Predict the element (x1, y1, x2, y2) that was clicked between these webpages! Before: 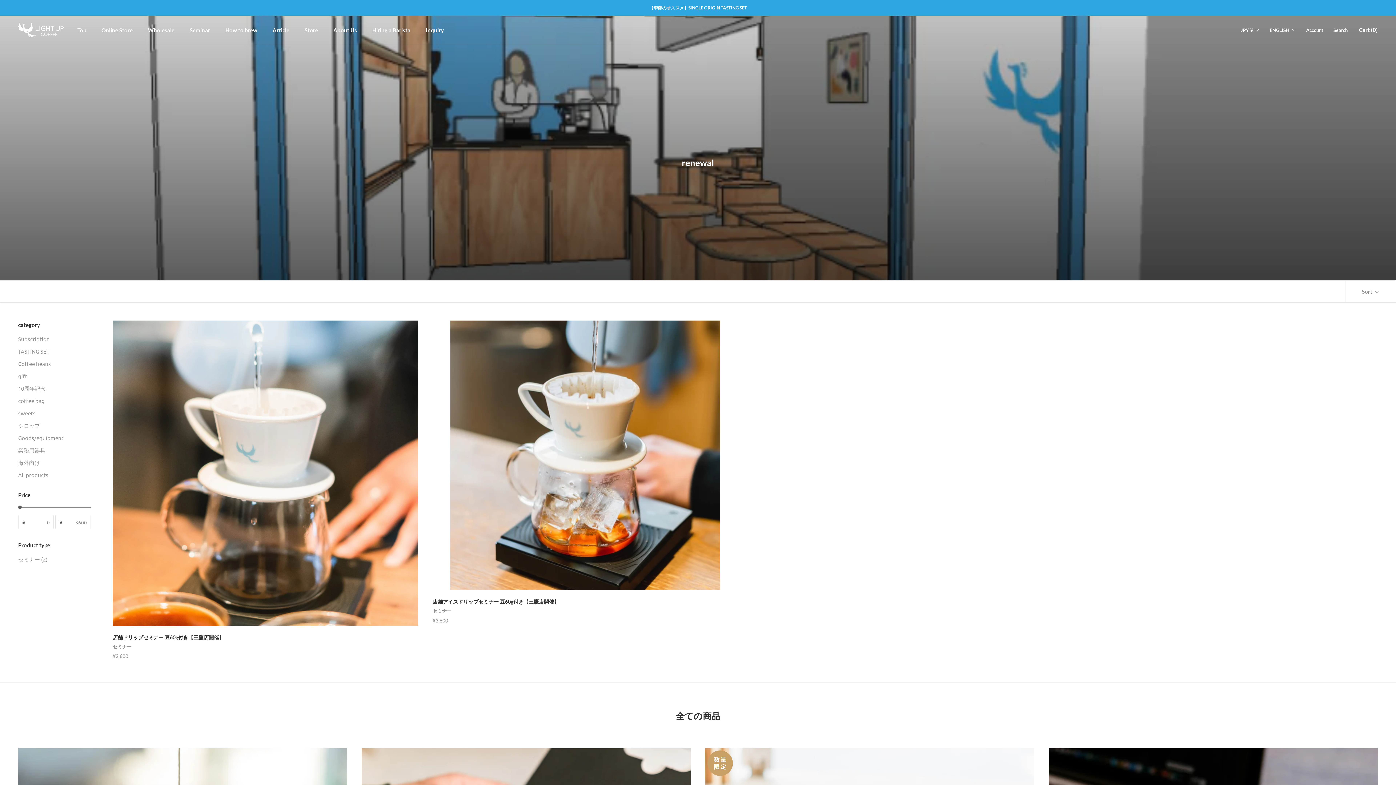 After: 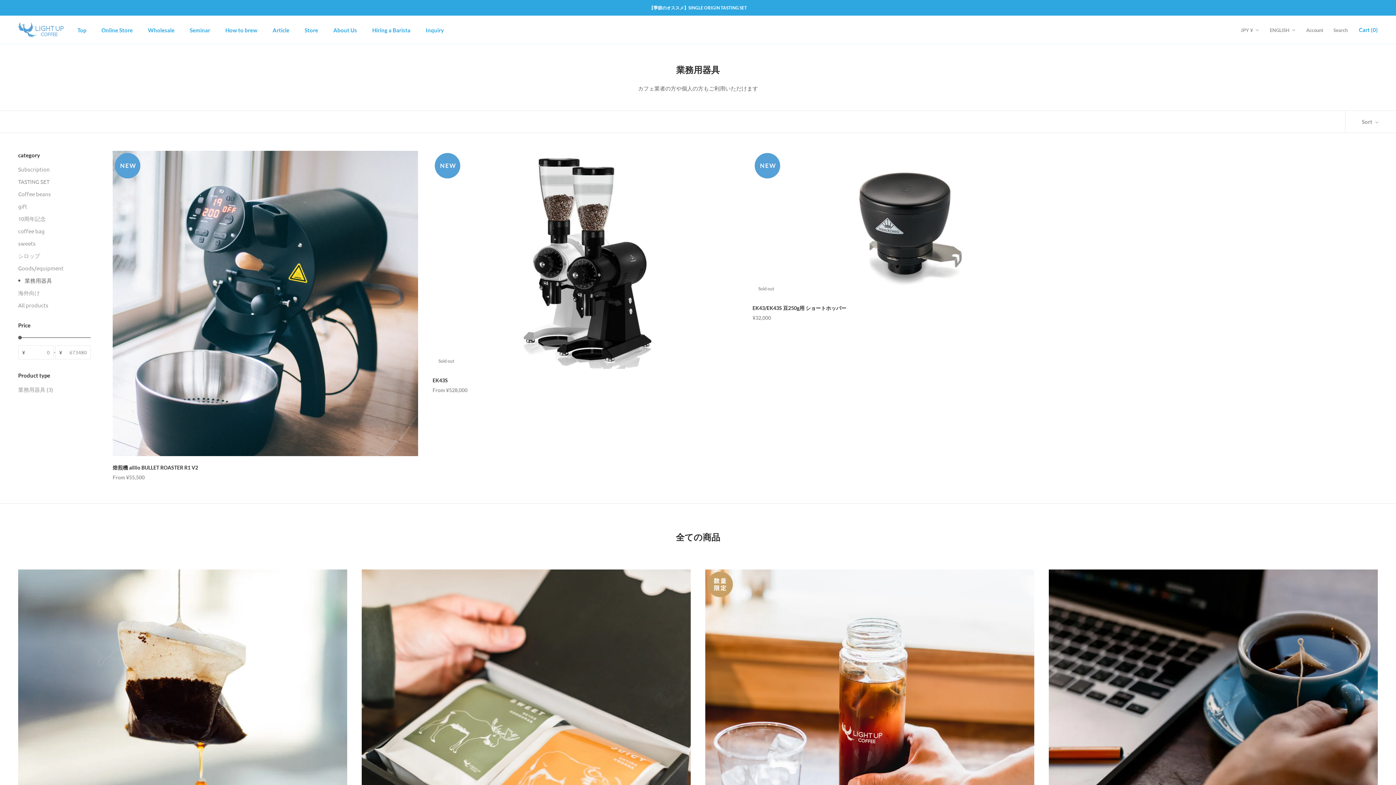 Action: label: 業務用器具 bbox: (18, 446, 90, 454)